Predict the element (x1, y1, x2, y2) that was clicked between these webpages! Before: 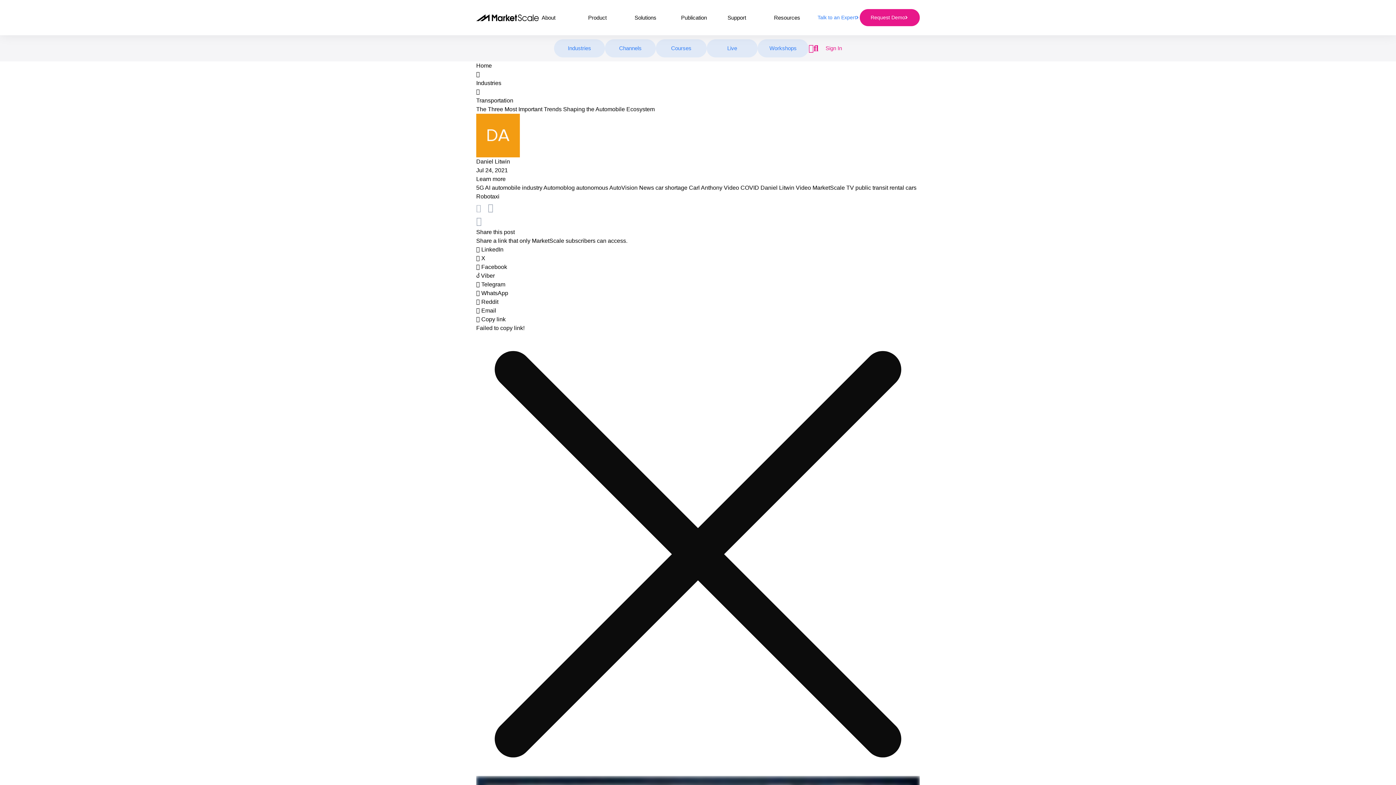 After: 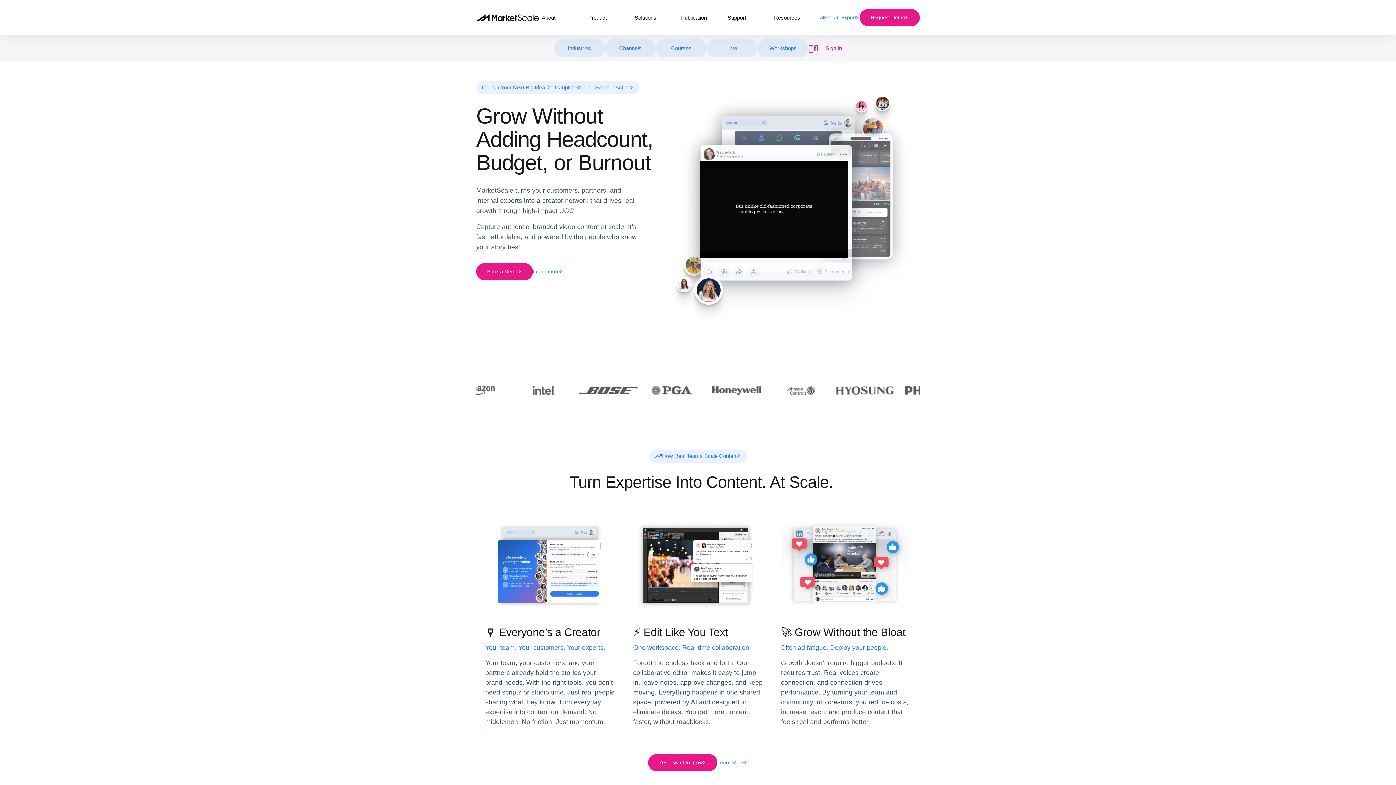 Action: bbox: (476, 14, 538, 21)